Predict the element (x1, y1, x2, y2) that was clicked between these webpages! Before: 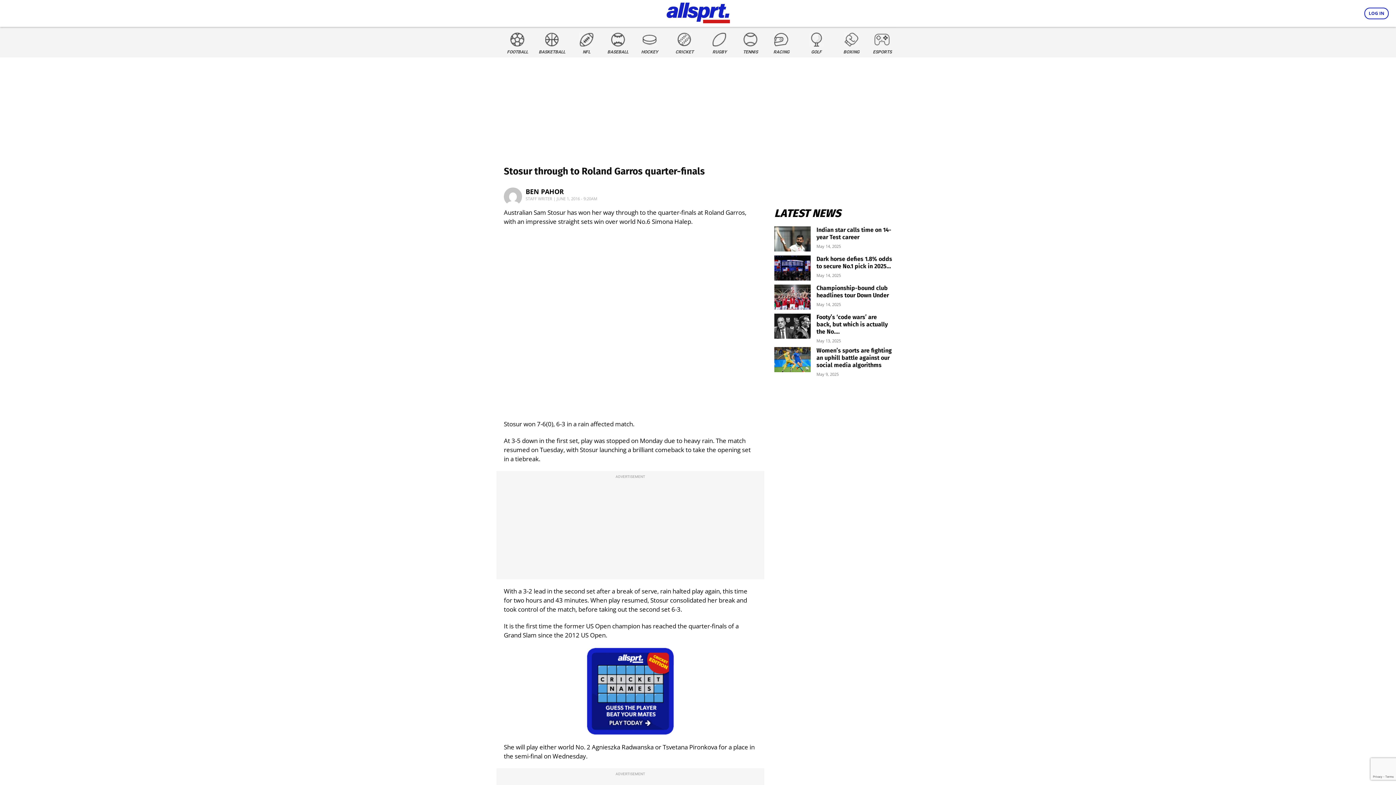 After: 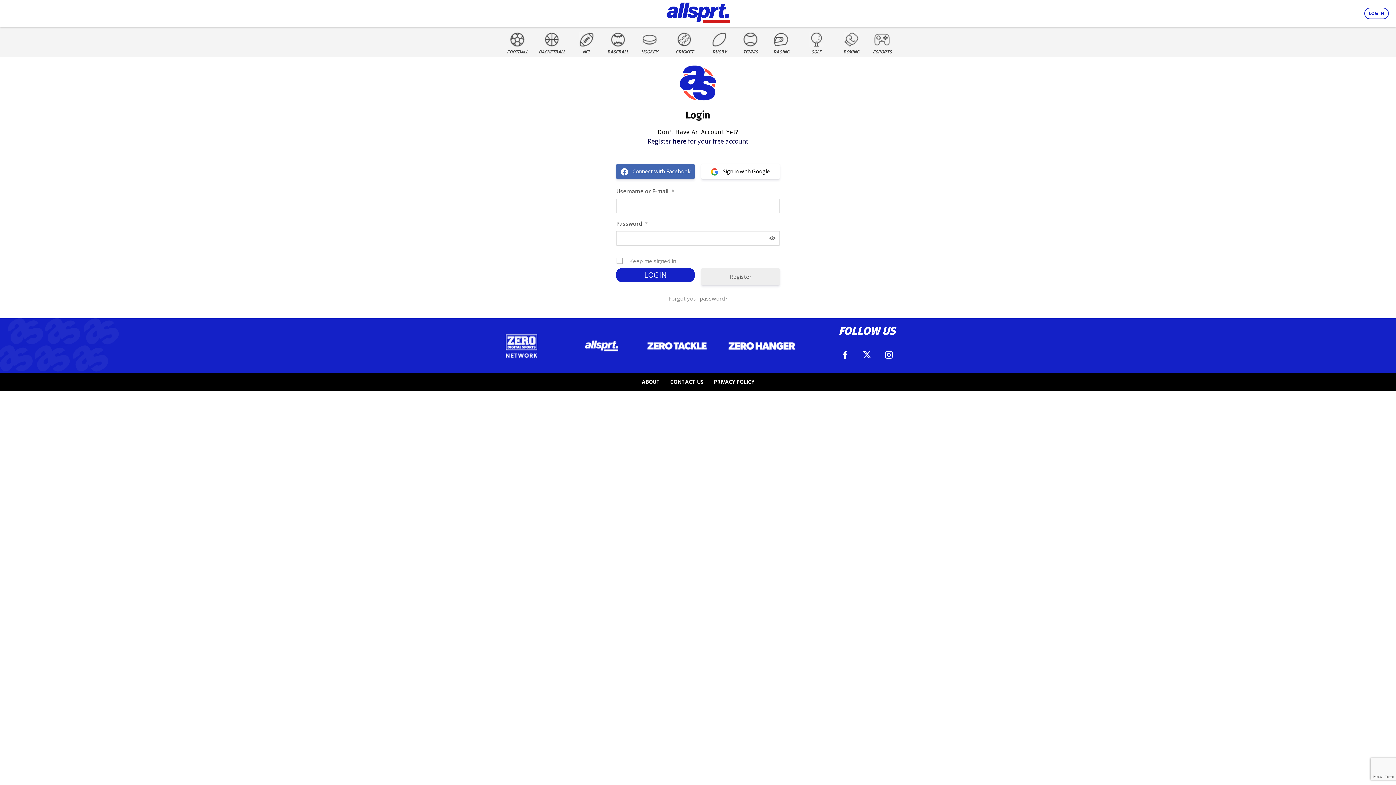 Action: bbox: (1364, 7, 1389, 19) label: LOG IN